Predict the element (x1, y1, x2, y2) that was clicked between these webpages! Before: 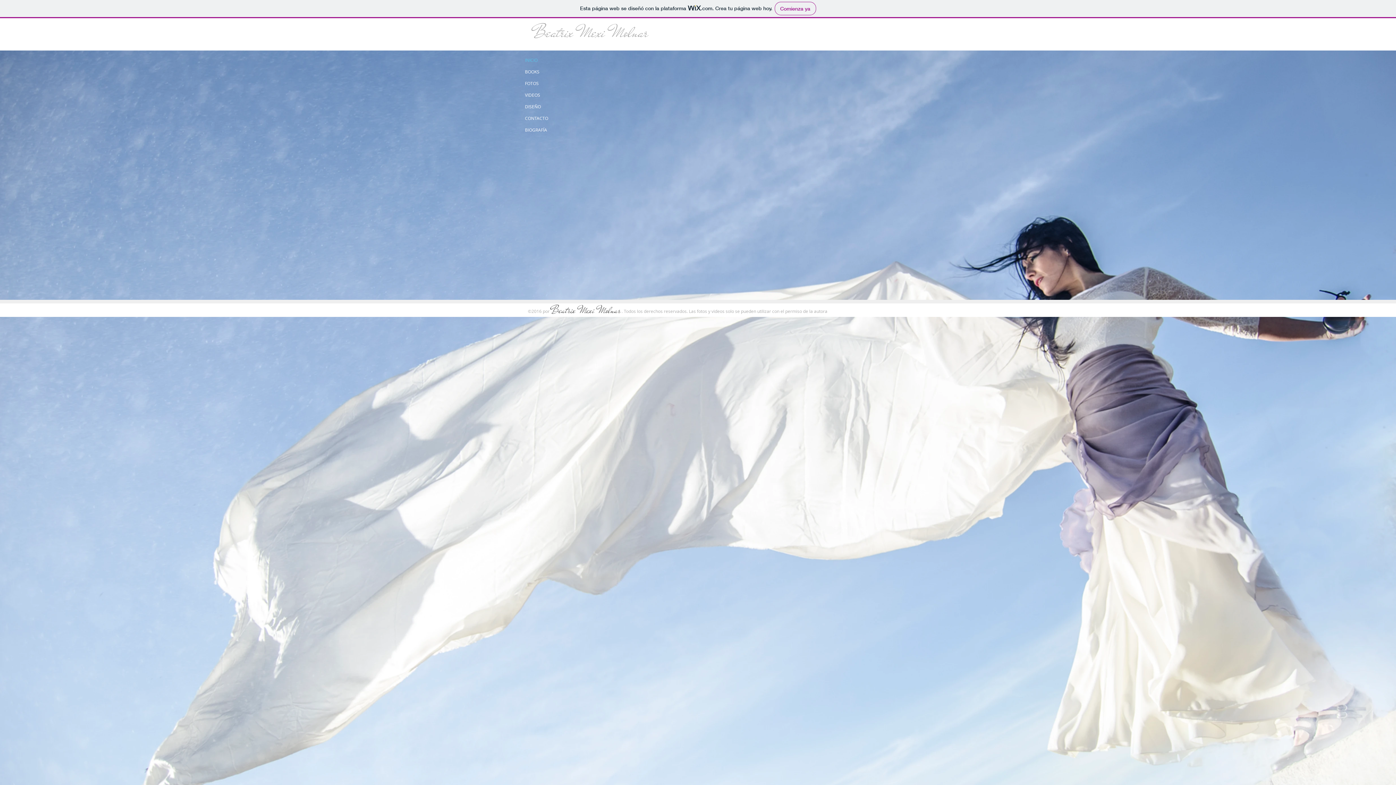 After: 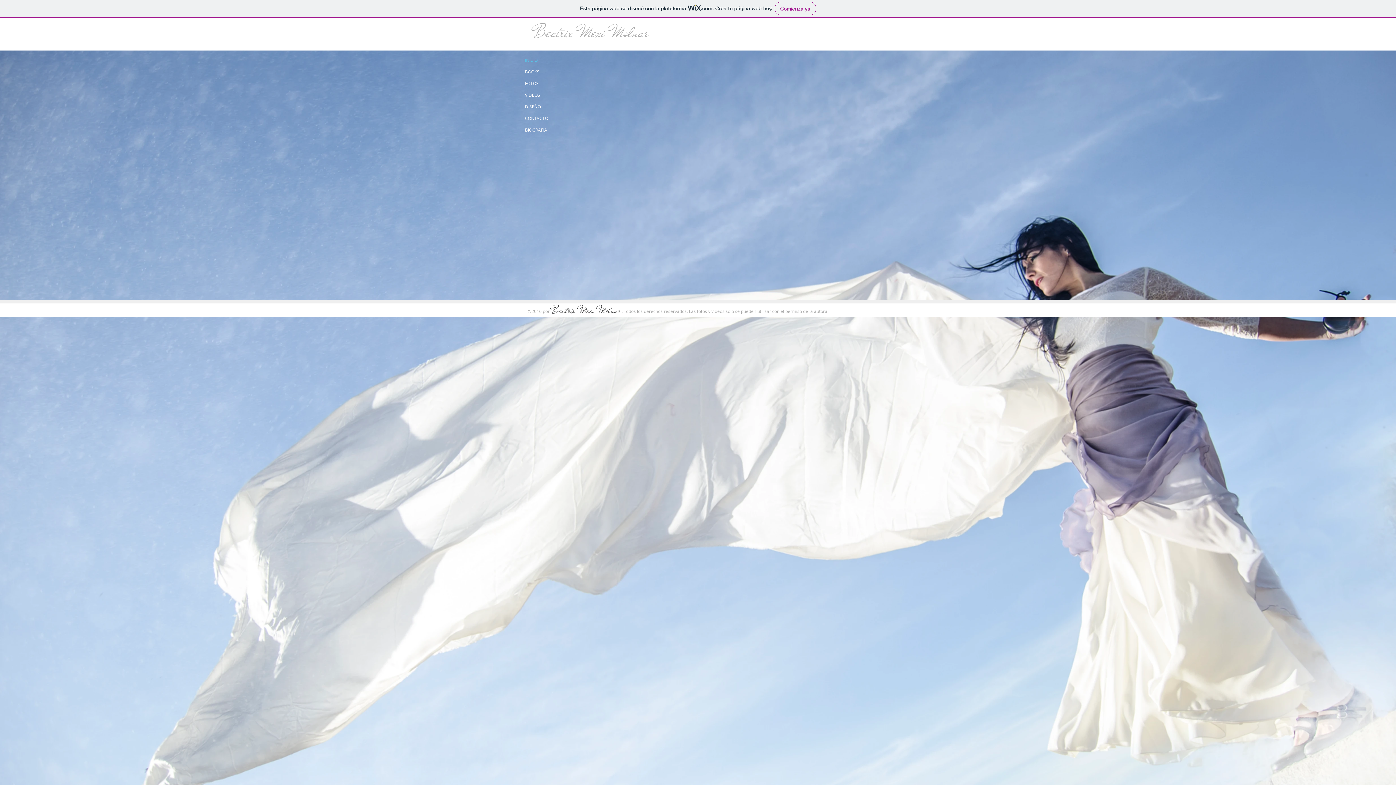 Action: label: INICIO bbox: (525, 54, 568, 65)